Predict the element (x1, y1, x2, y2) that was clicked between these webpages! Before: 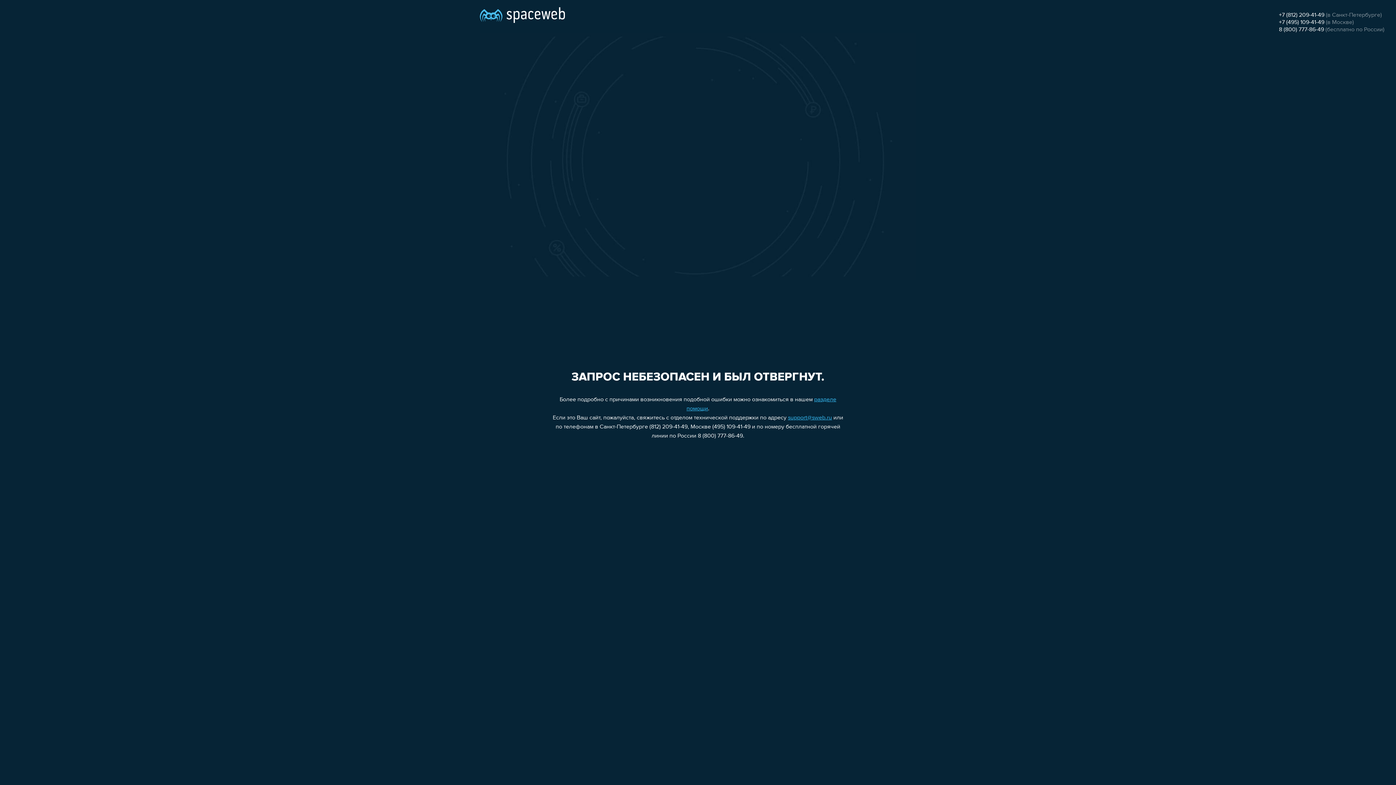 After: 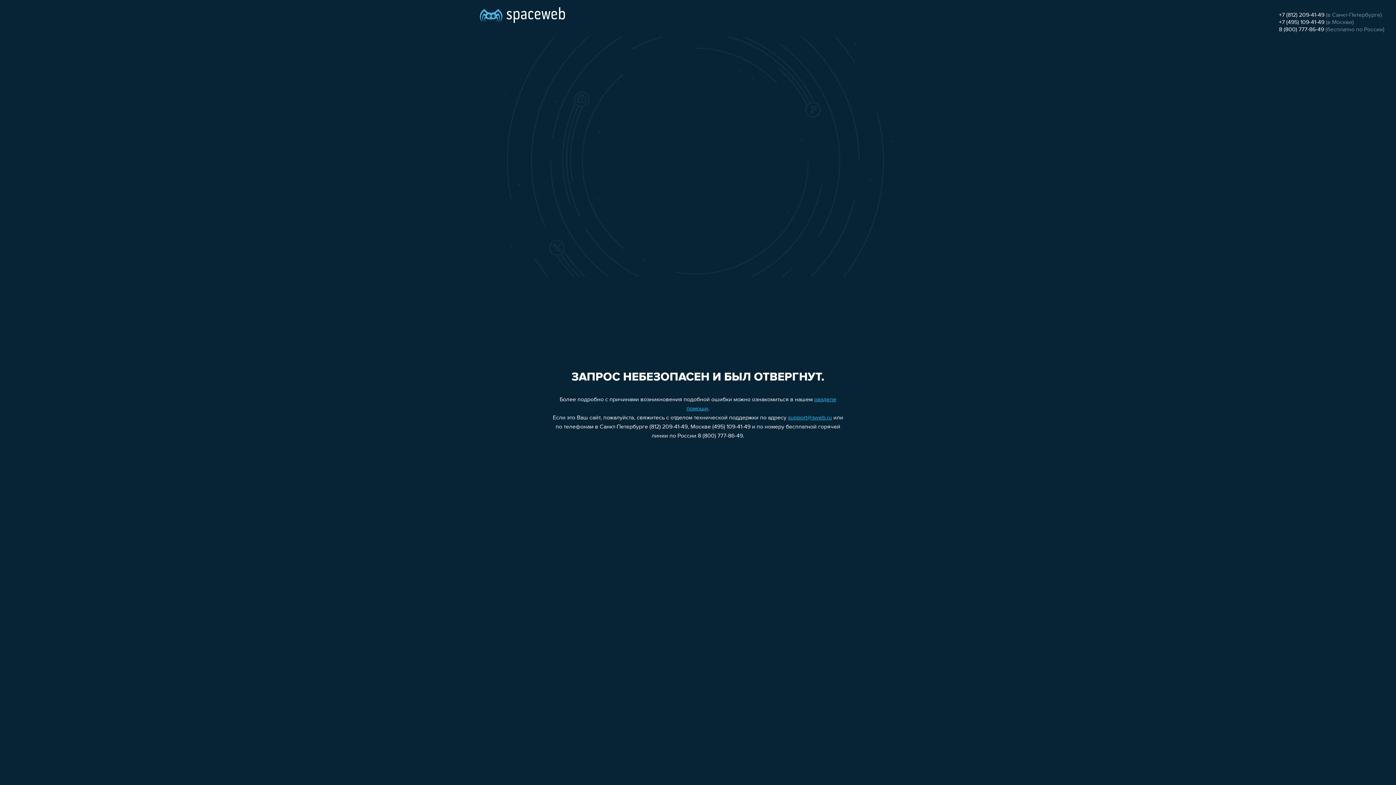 Action: label: 8 (800) 777-86-49 bbox: (1279, 26, 1324, 32)